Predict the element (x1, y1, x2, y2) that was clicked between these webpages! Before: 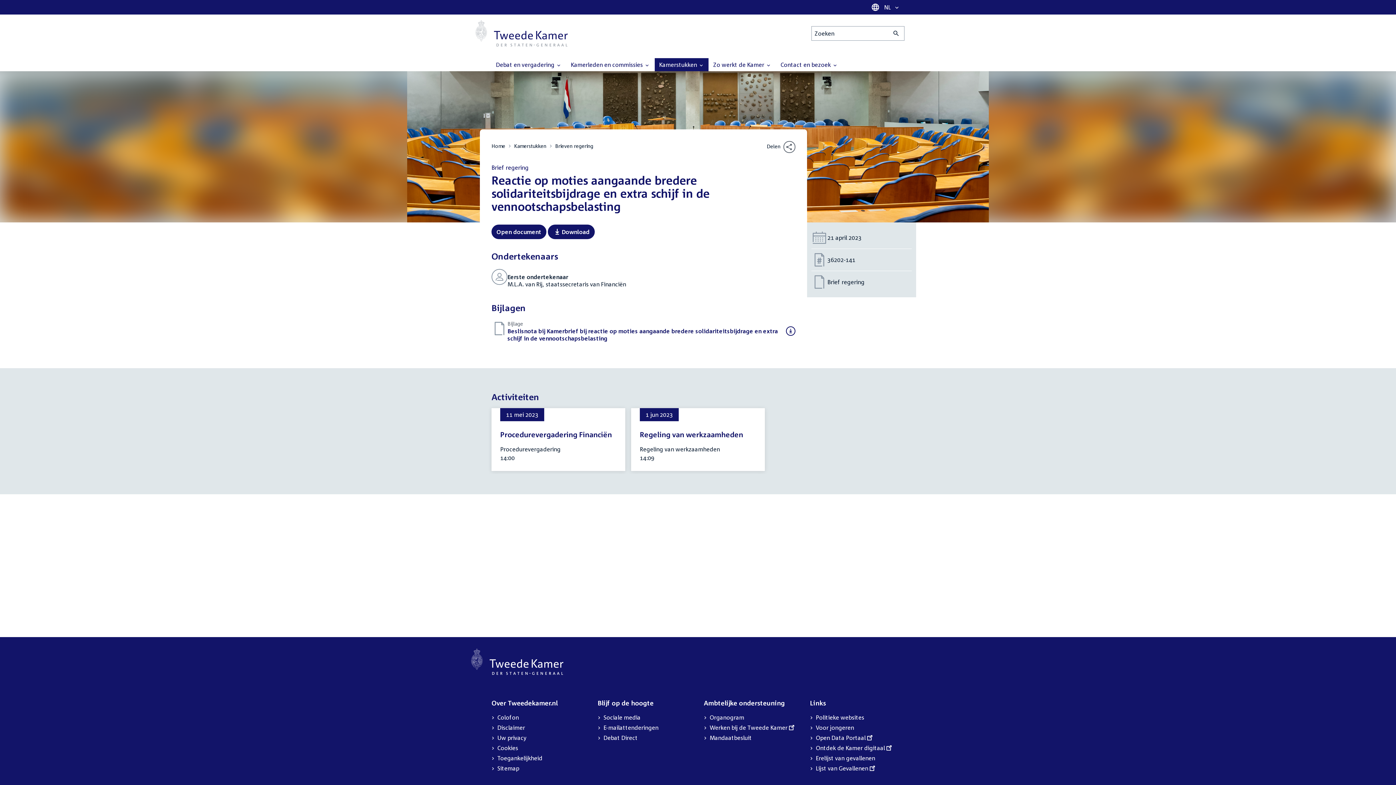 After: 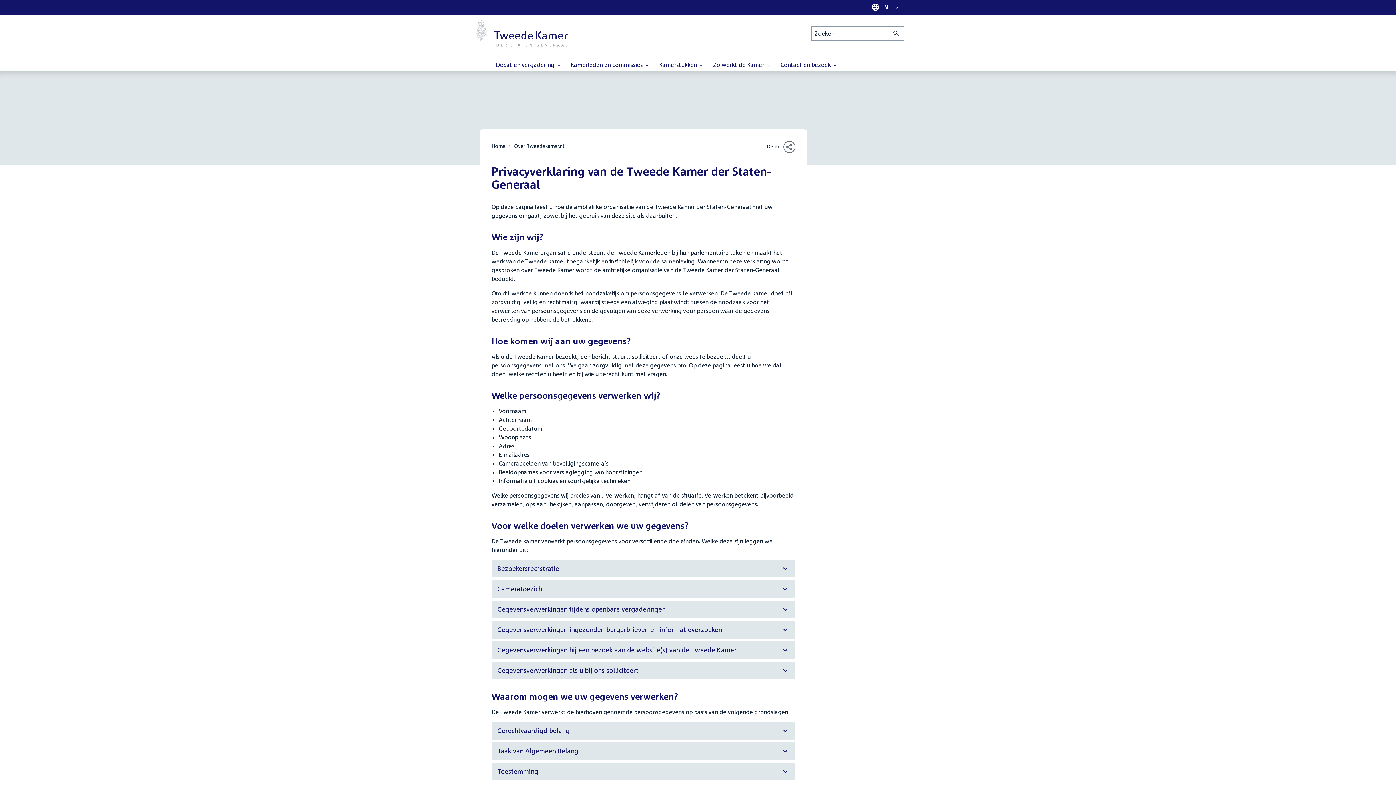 Action: bbox: (497, 733, 526, 743) label: Uw privacy